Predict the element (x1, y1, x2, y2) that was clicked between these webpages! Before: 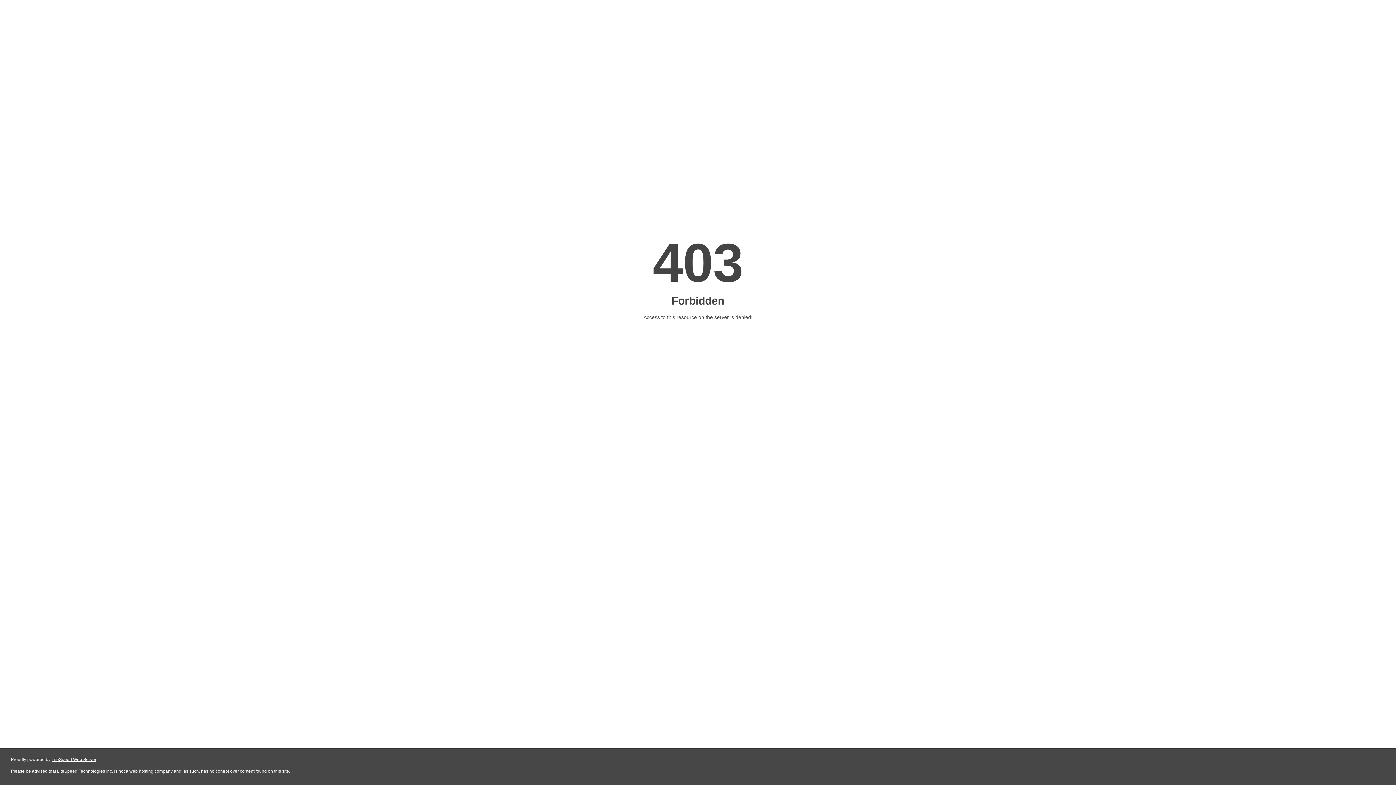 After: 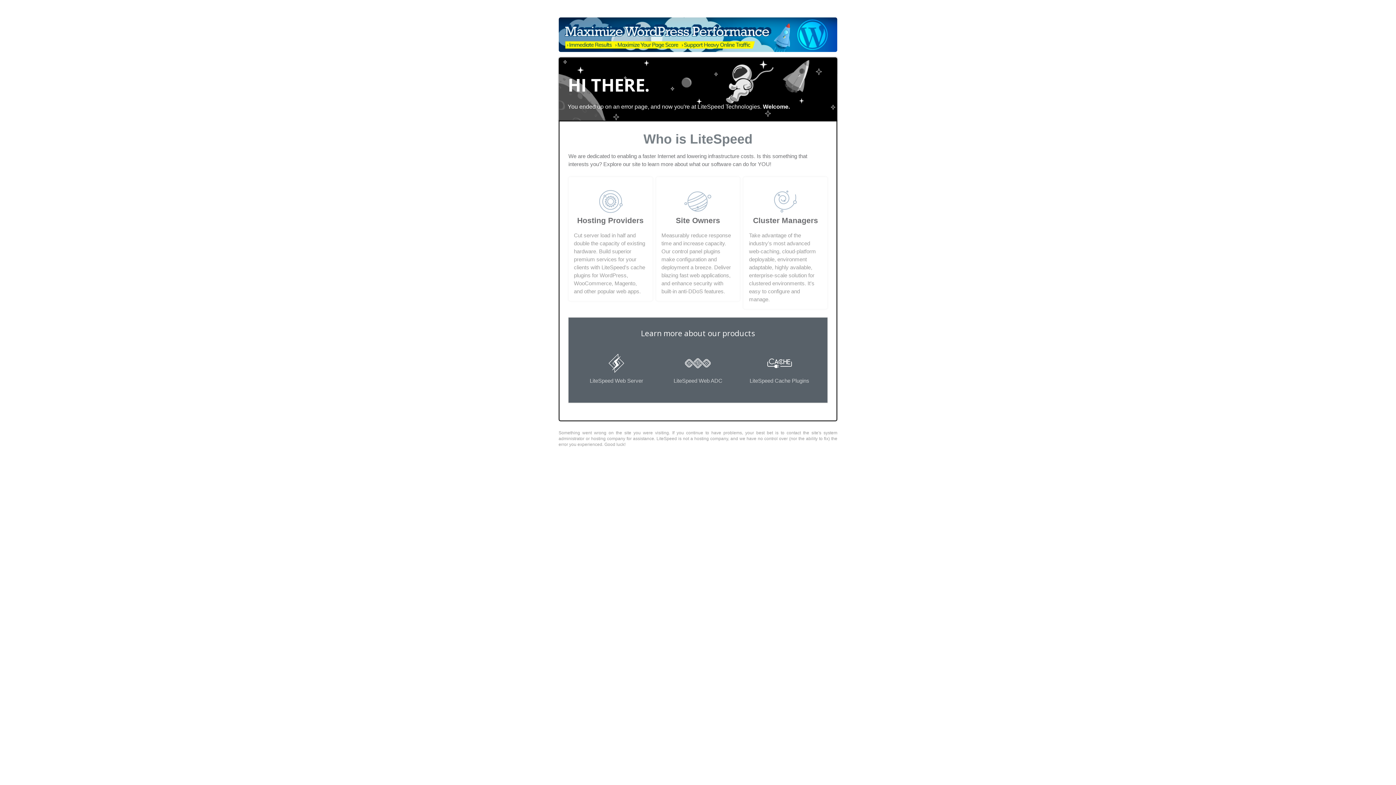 Action: label: LiteSpeed Web Server bbox: (51, 757, 96, 762)